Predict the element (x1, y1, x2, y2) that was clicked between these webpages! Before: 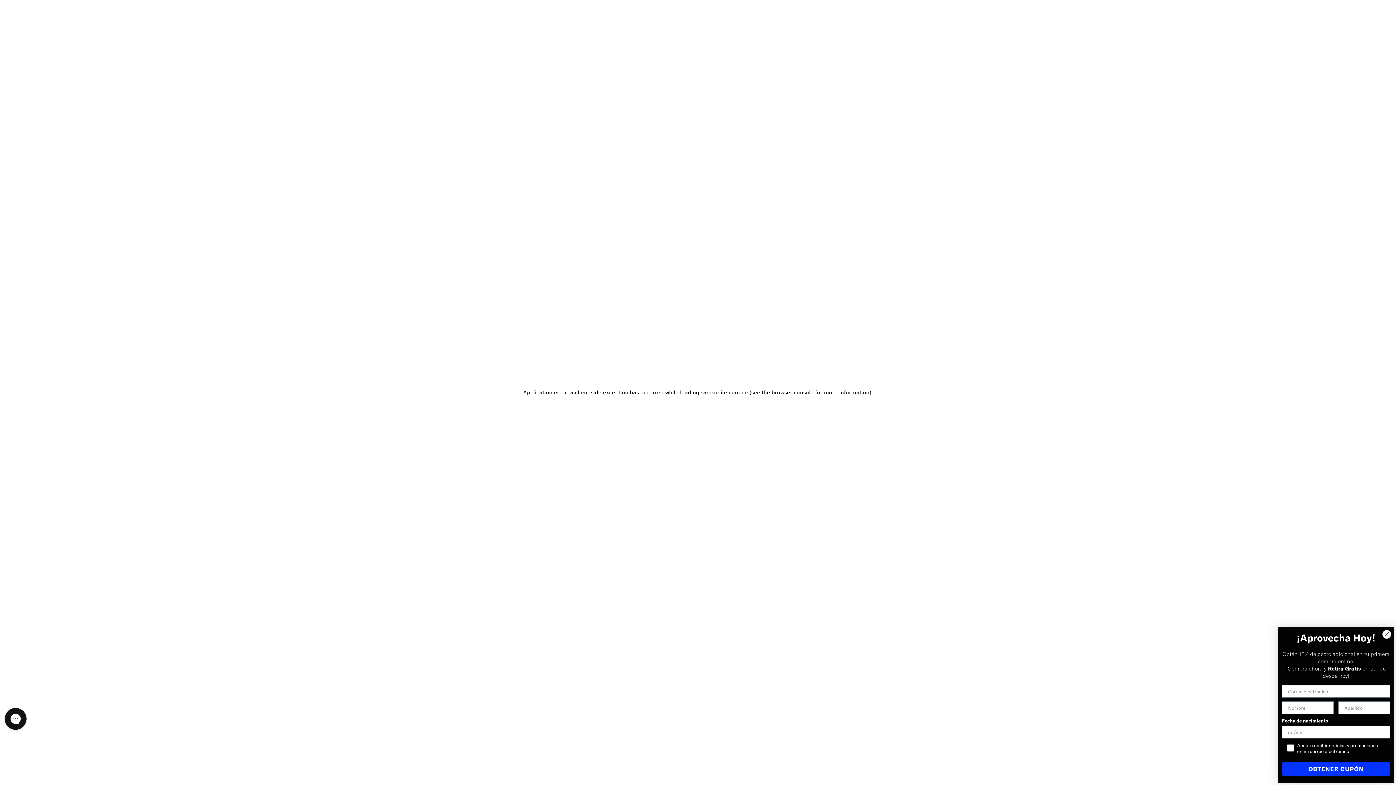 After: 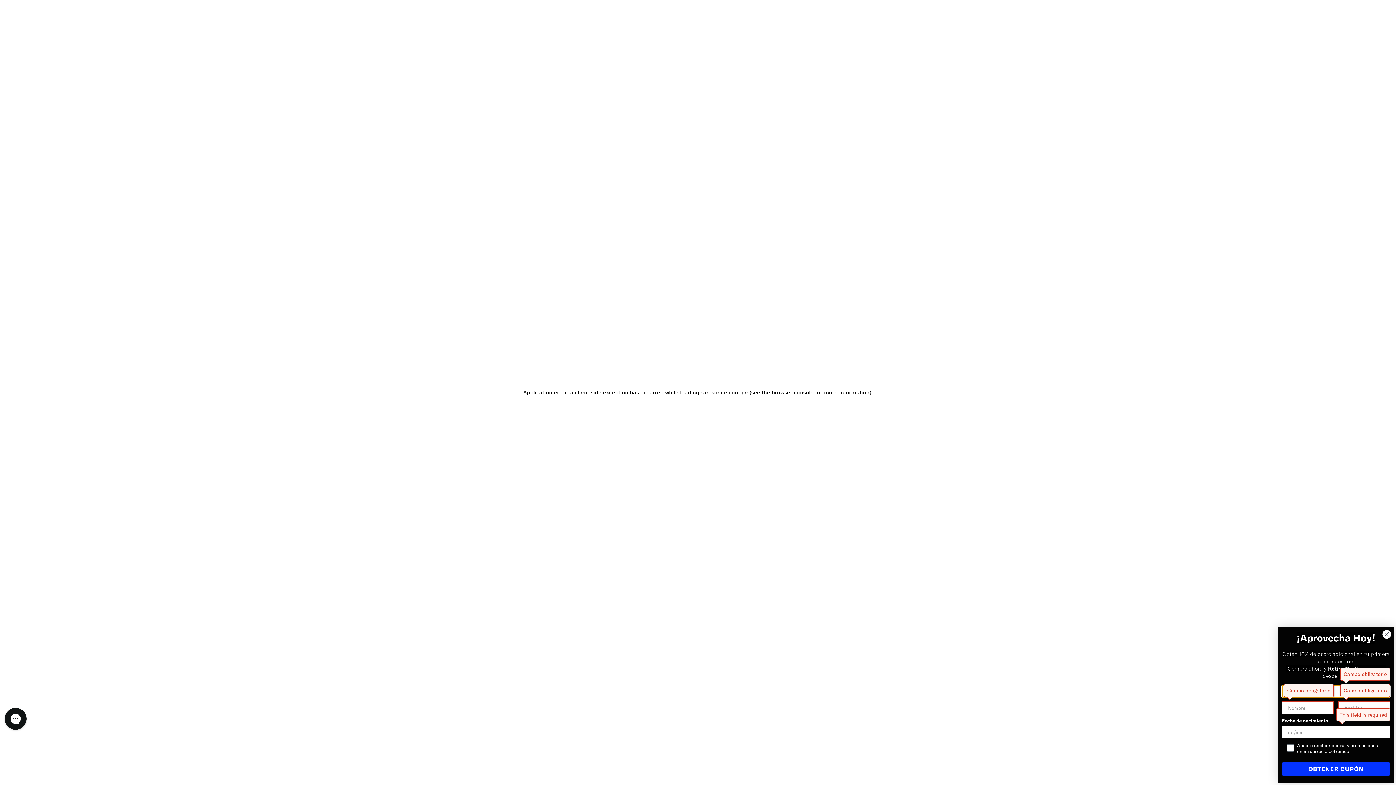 Action: label: OBTENER CUPÓN bbox: (1282, 762, 1390, 776)